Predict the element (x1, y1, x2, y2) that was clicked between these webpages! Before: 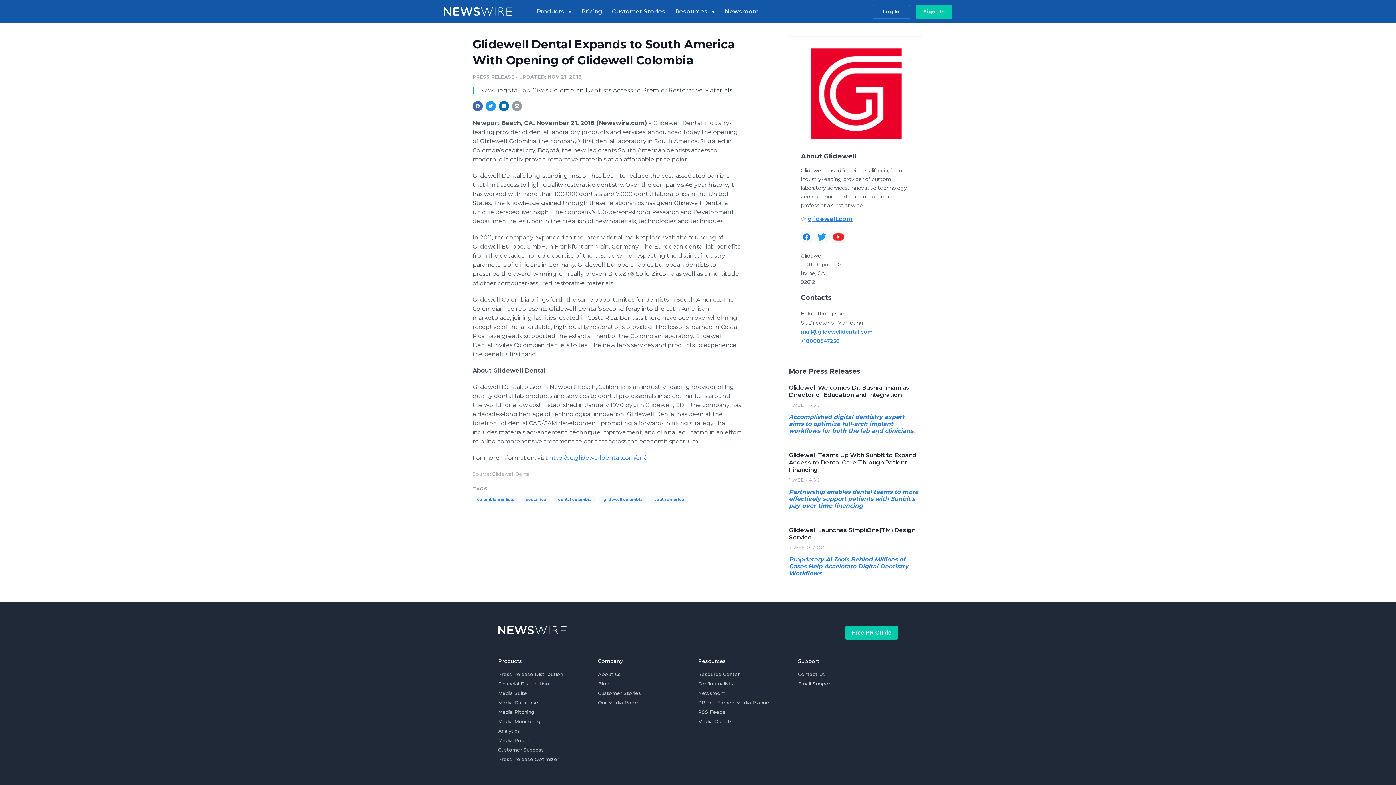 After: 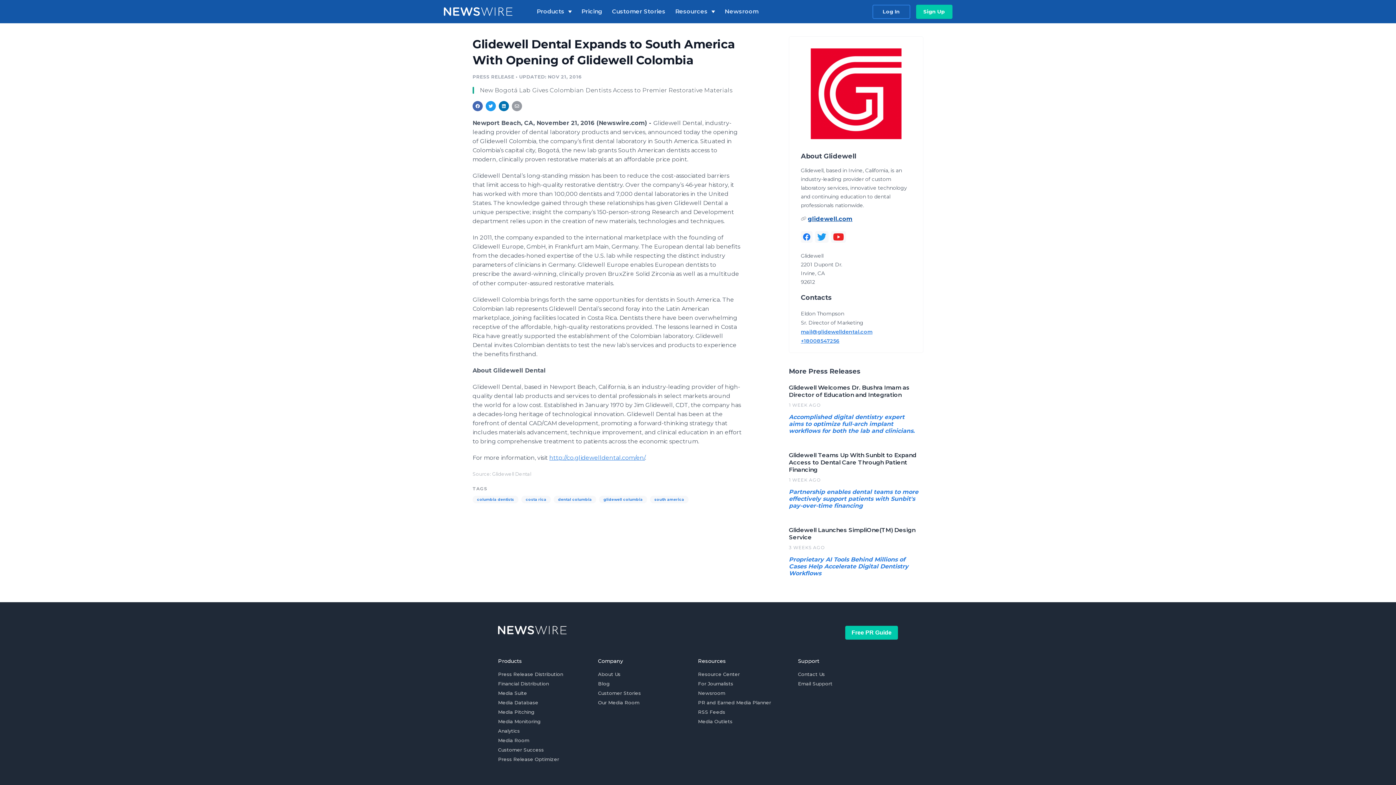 Action: label: glidewell.com bbox: (808, 215, 852, 222)